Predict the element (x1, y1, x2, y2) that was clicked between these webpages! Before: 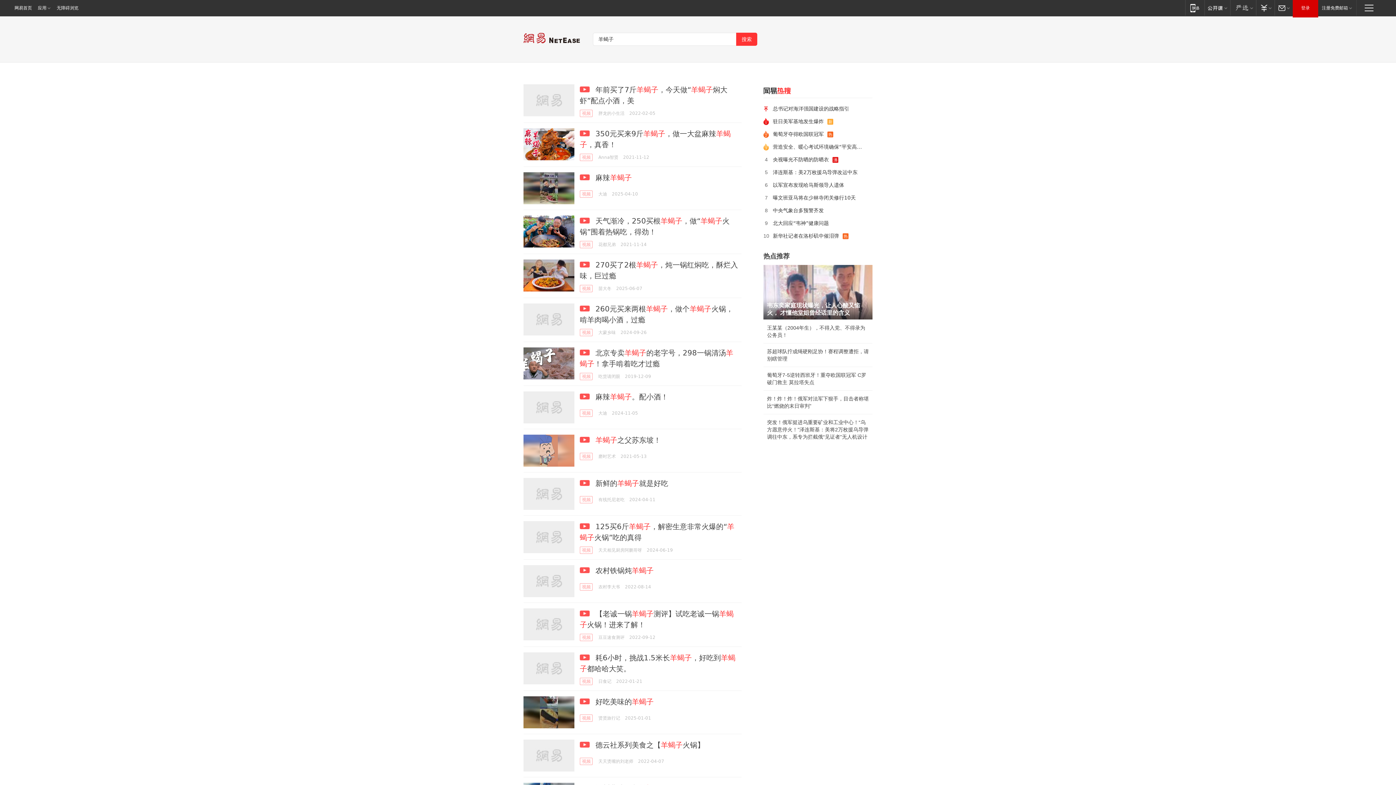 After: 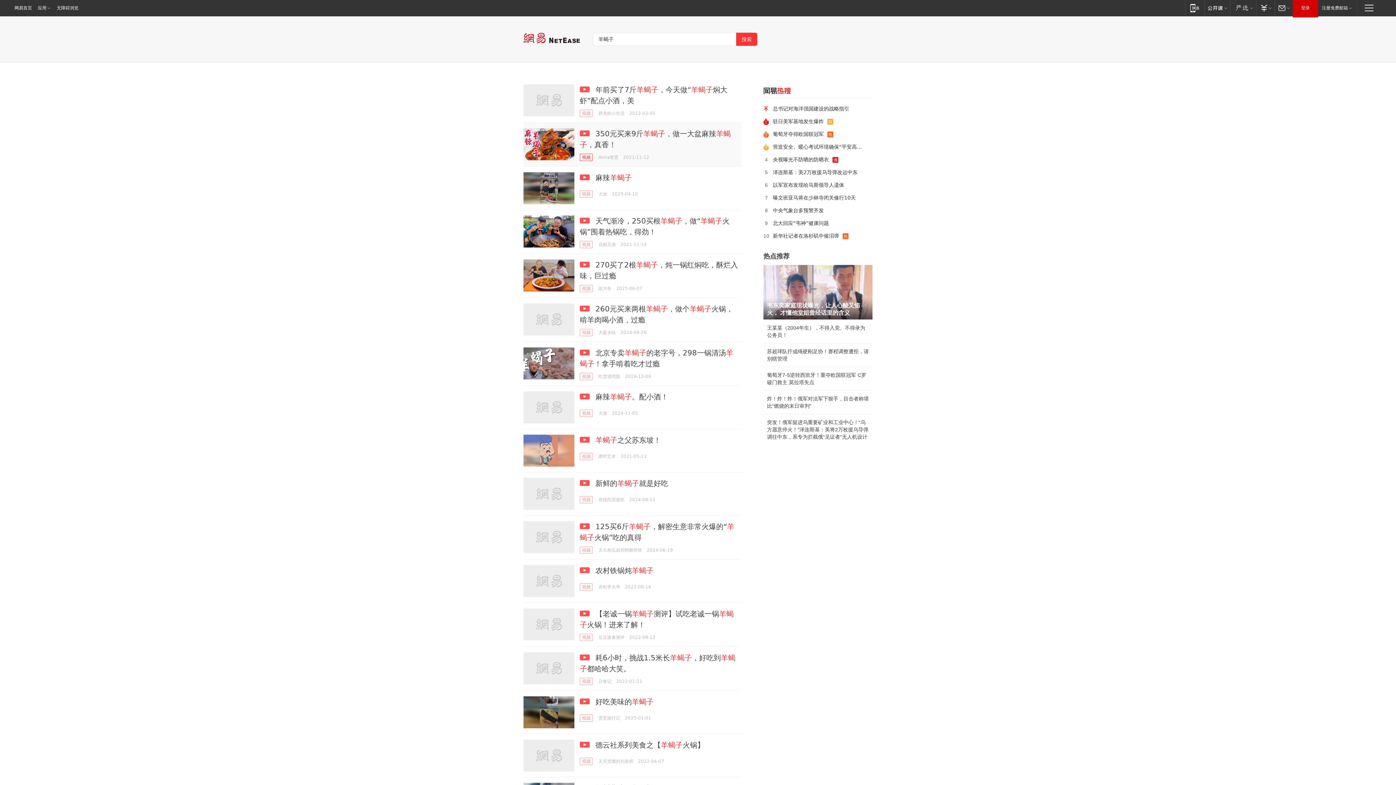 Action: bbox: (580, 153, 592, 161) label: 视频